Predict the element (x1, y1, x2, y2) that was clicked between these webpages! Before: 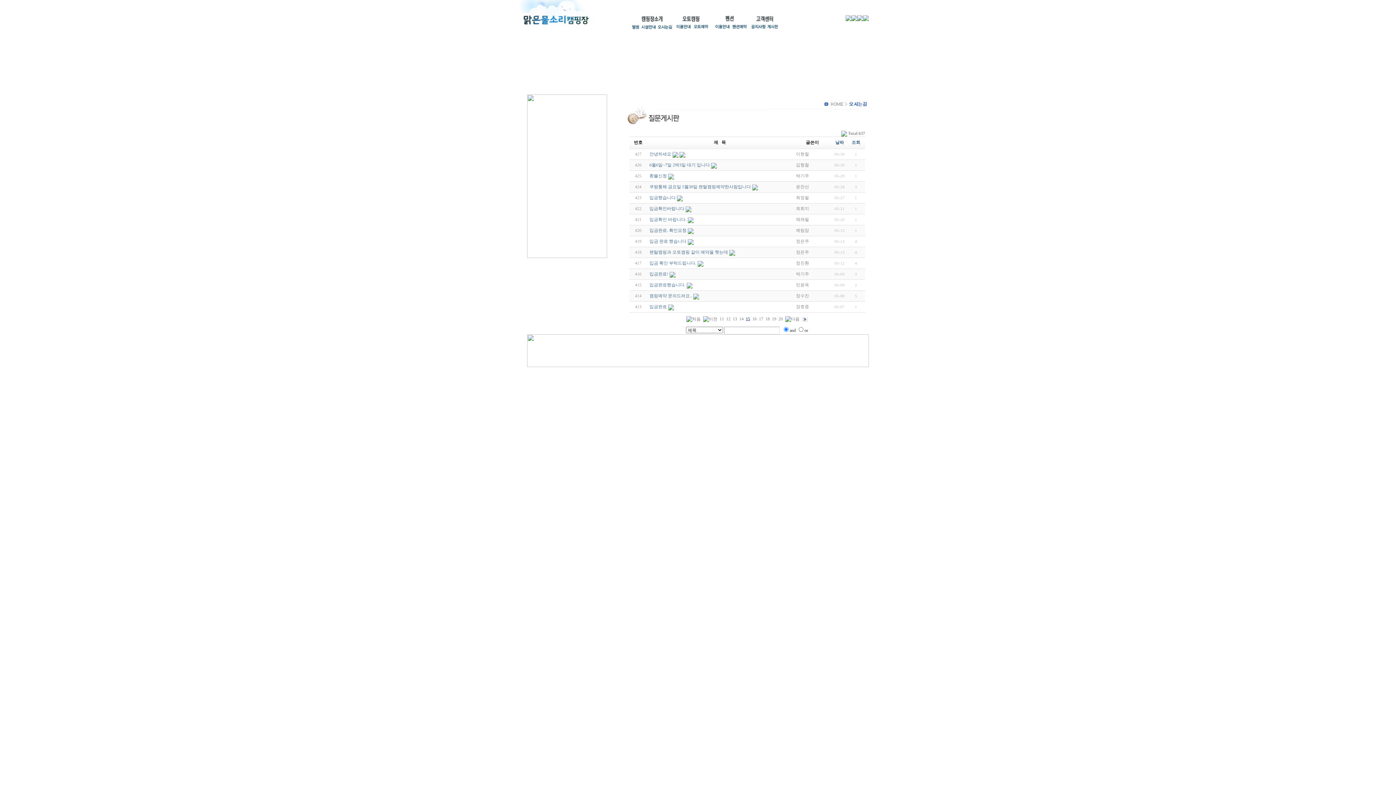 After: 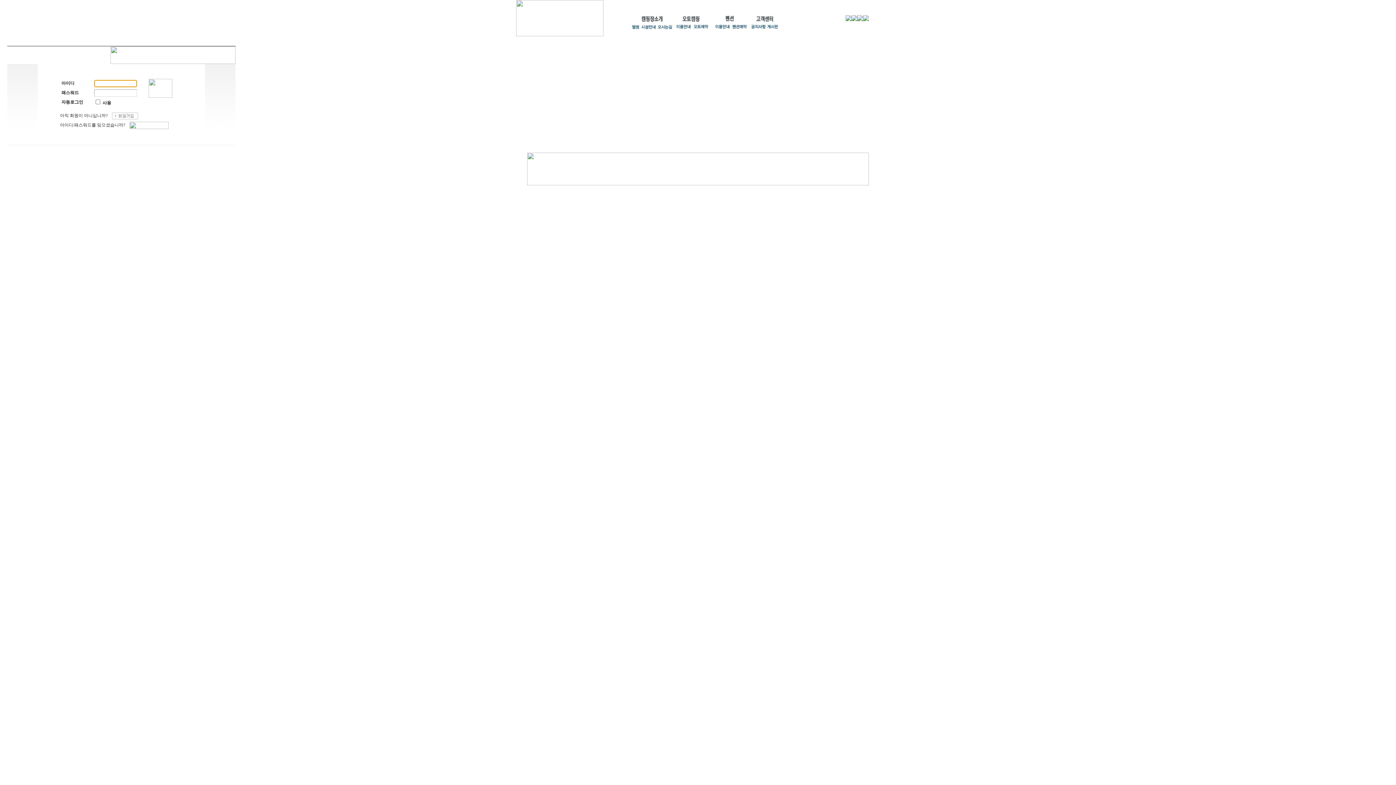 Action: bbox: (649, 217, 686, 222) label: 입금확인 바랍니다.